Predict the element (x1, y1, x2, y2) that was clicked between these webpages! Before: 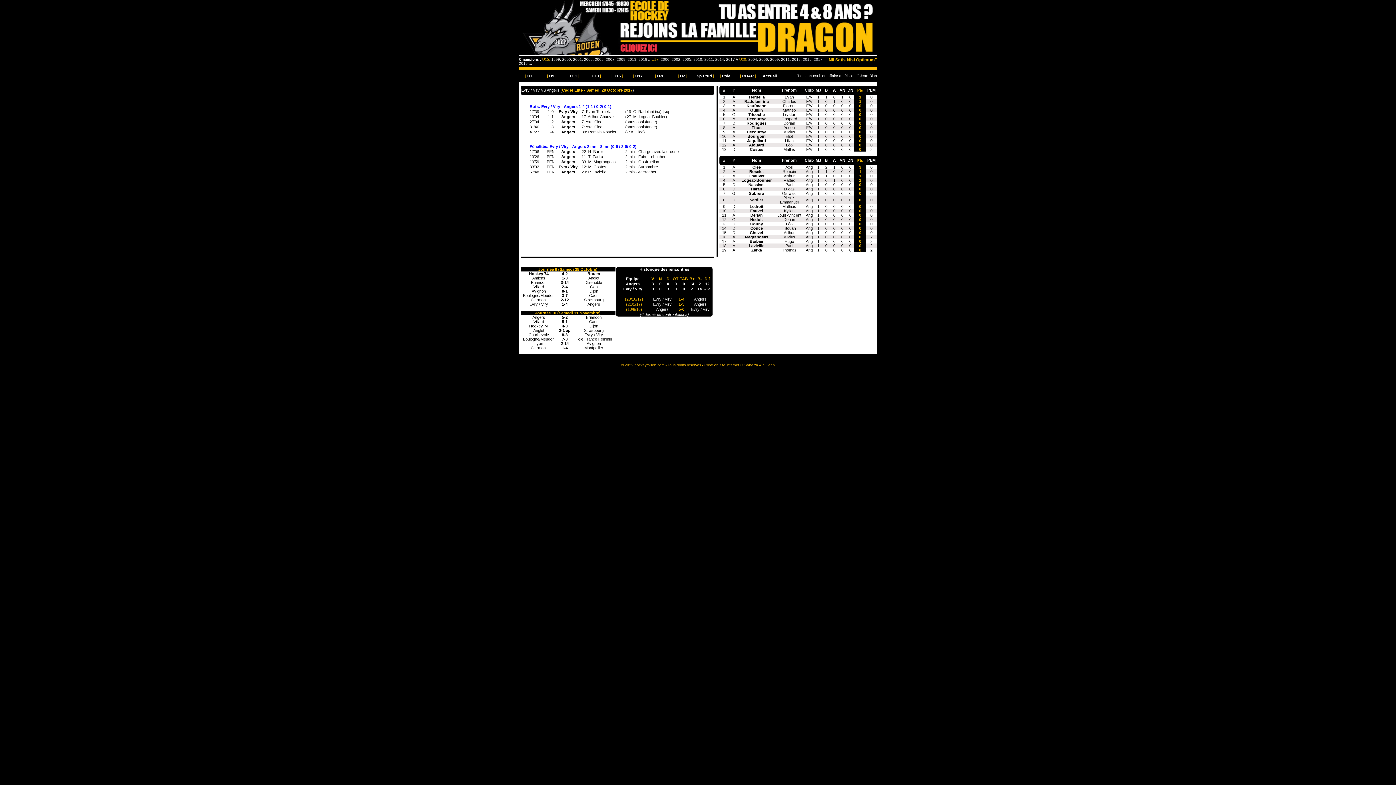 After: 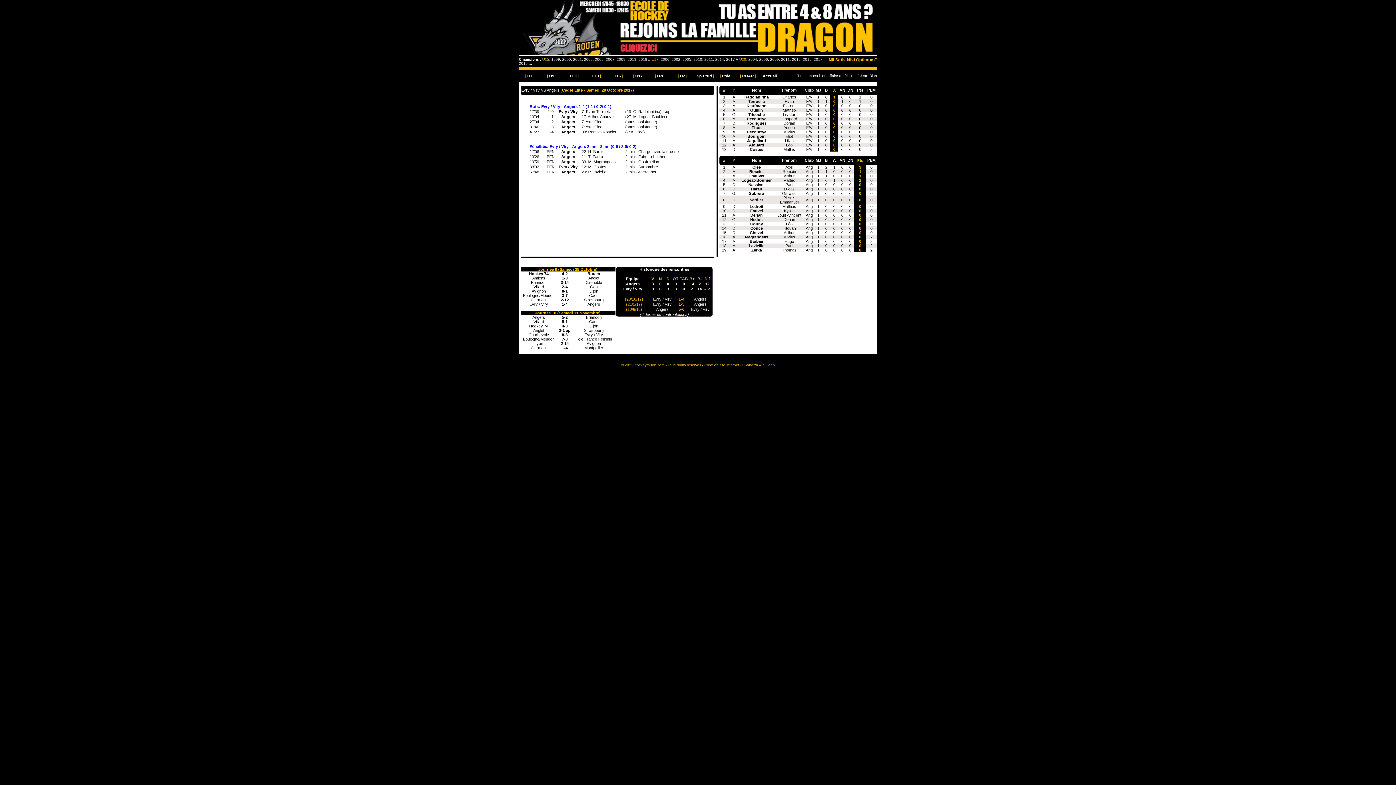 Action: label: A bbox: (833, 88, 836, 92)